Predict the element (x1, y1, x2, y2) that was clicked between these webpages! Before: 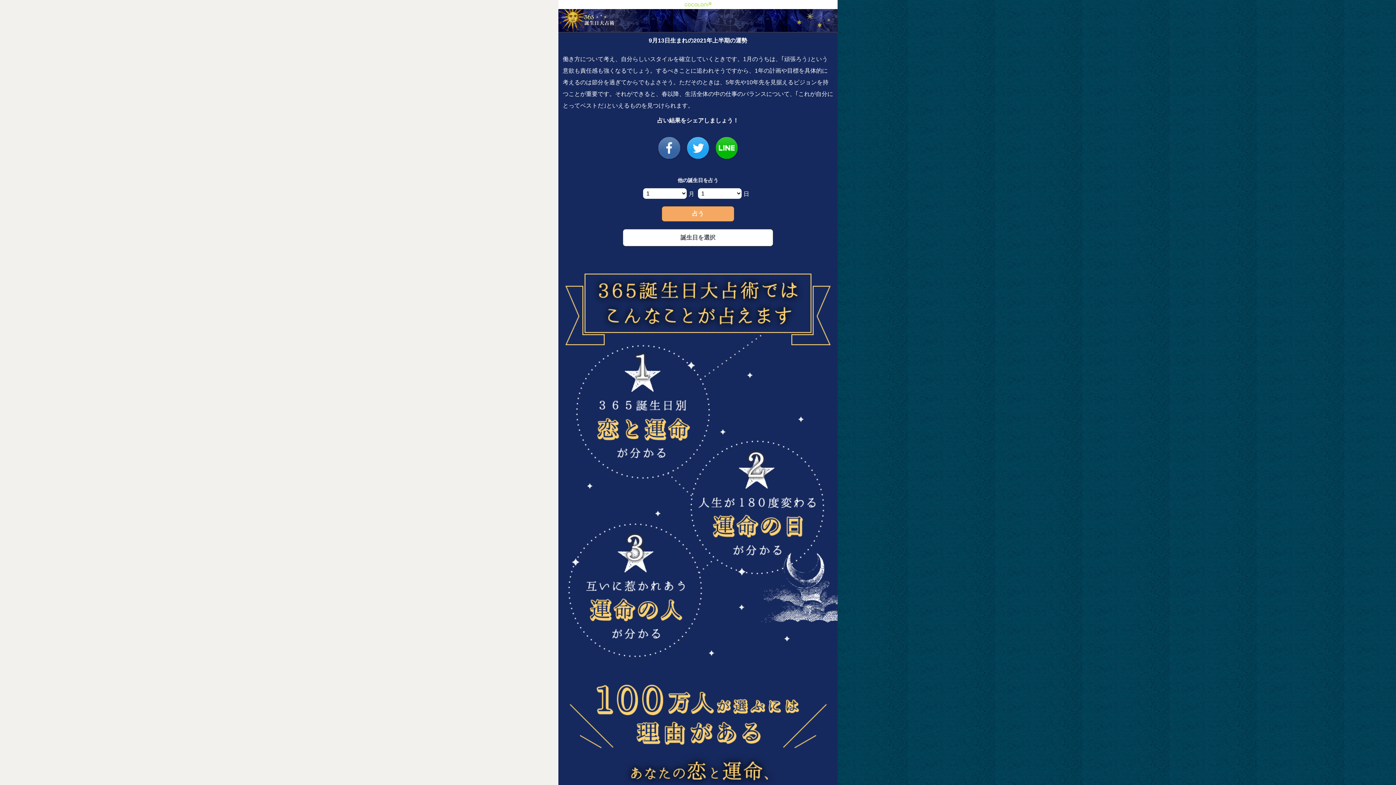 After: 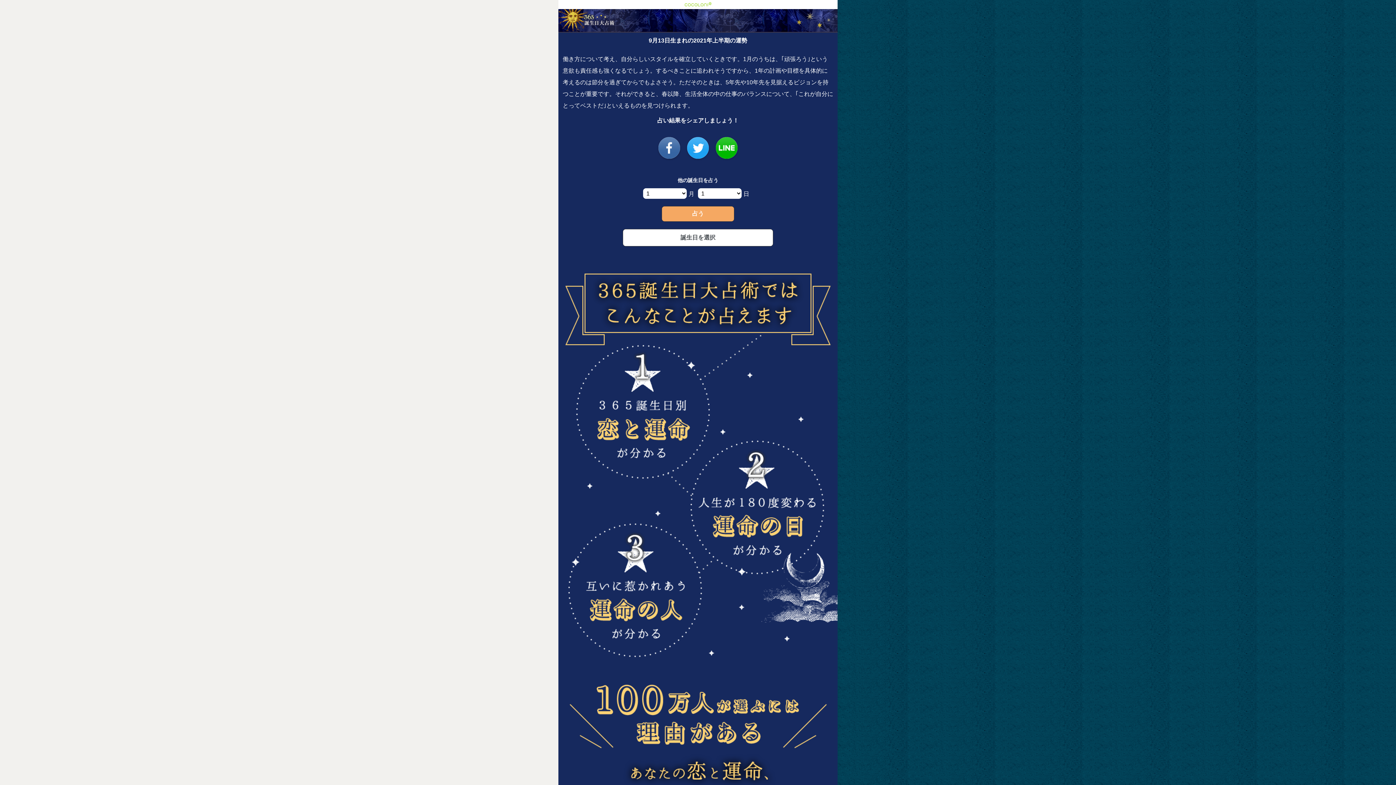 Action: bbox: (716, 137, 737, 158)